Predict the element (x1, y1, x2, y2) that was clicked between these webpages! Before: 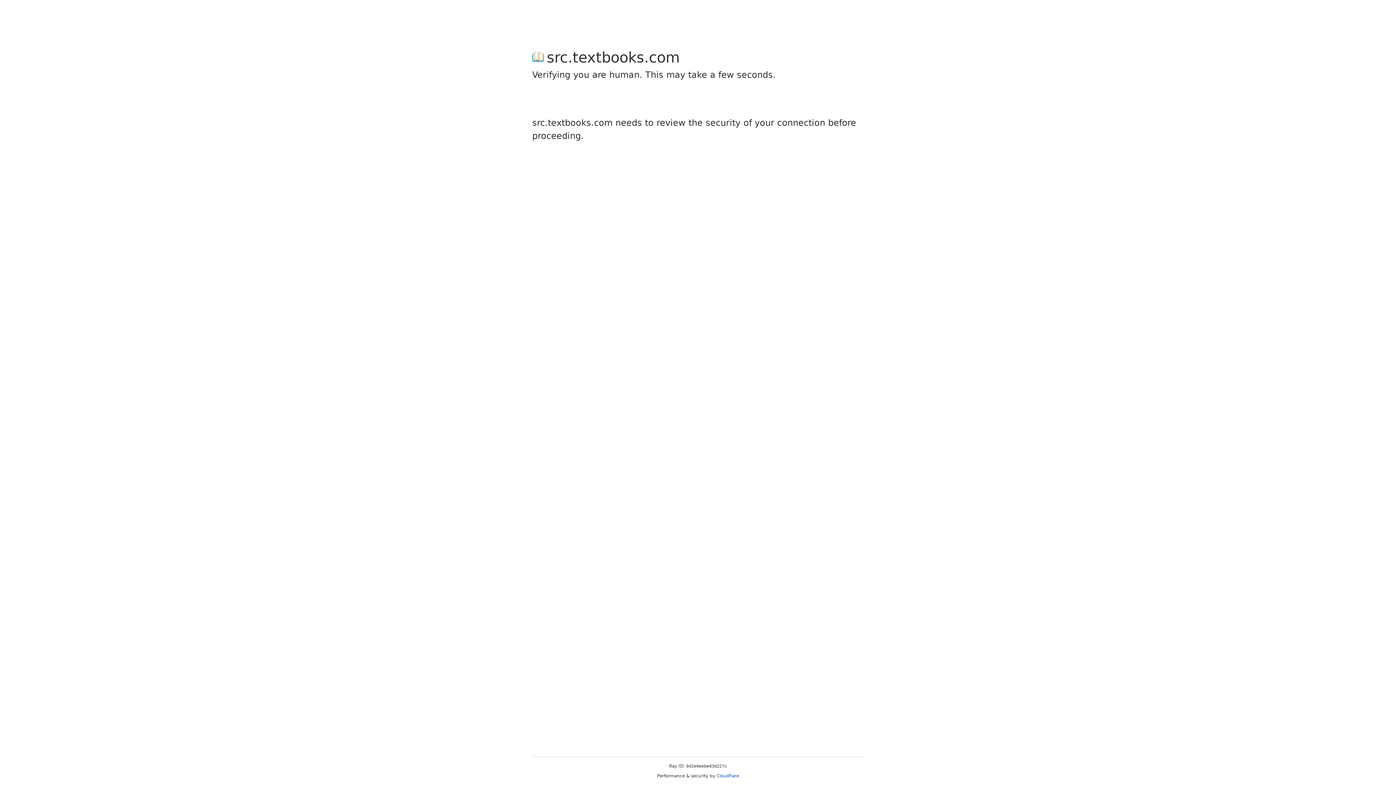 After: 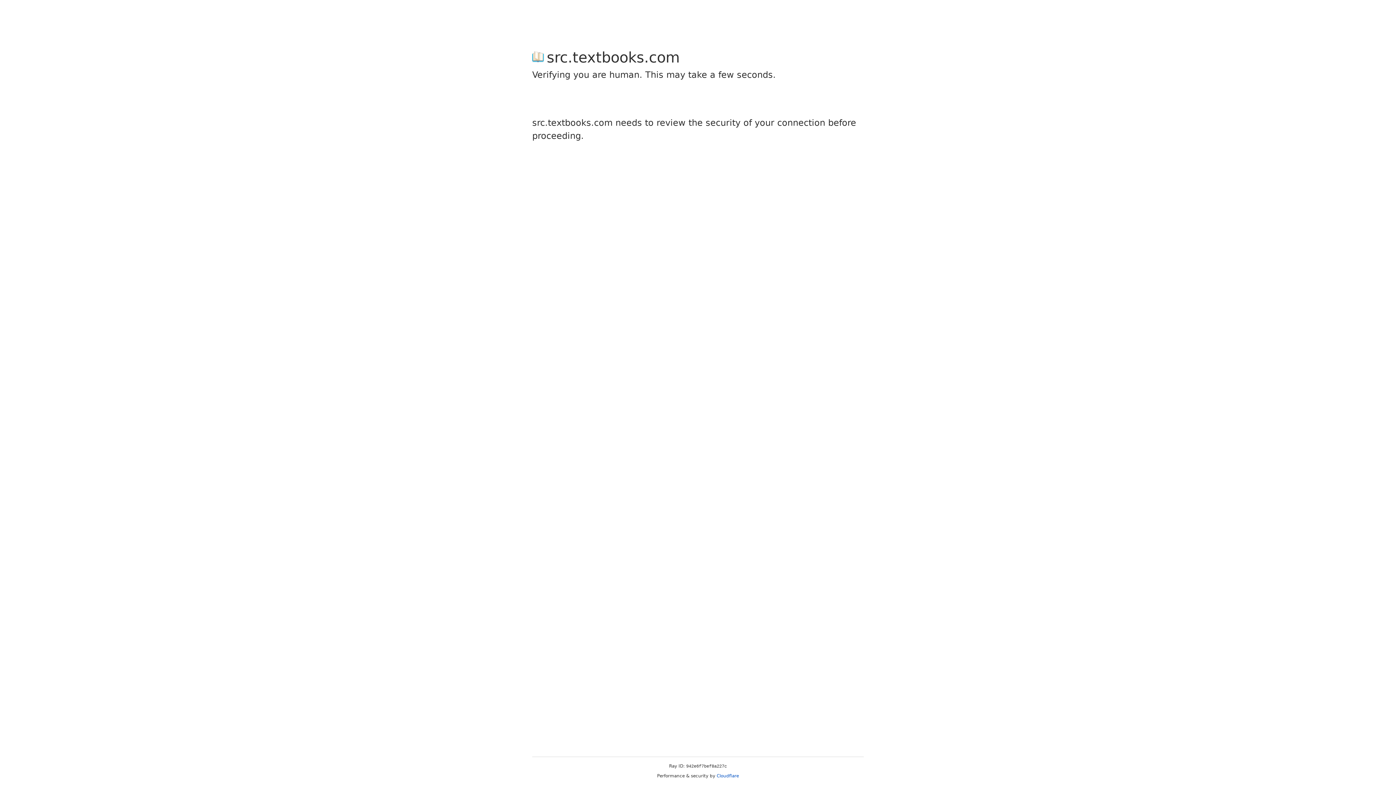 Action: bbox: (716, 773, 739, 778) label: Cloudflare